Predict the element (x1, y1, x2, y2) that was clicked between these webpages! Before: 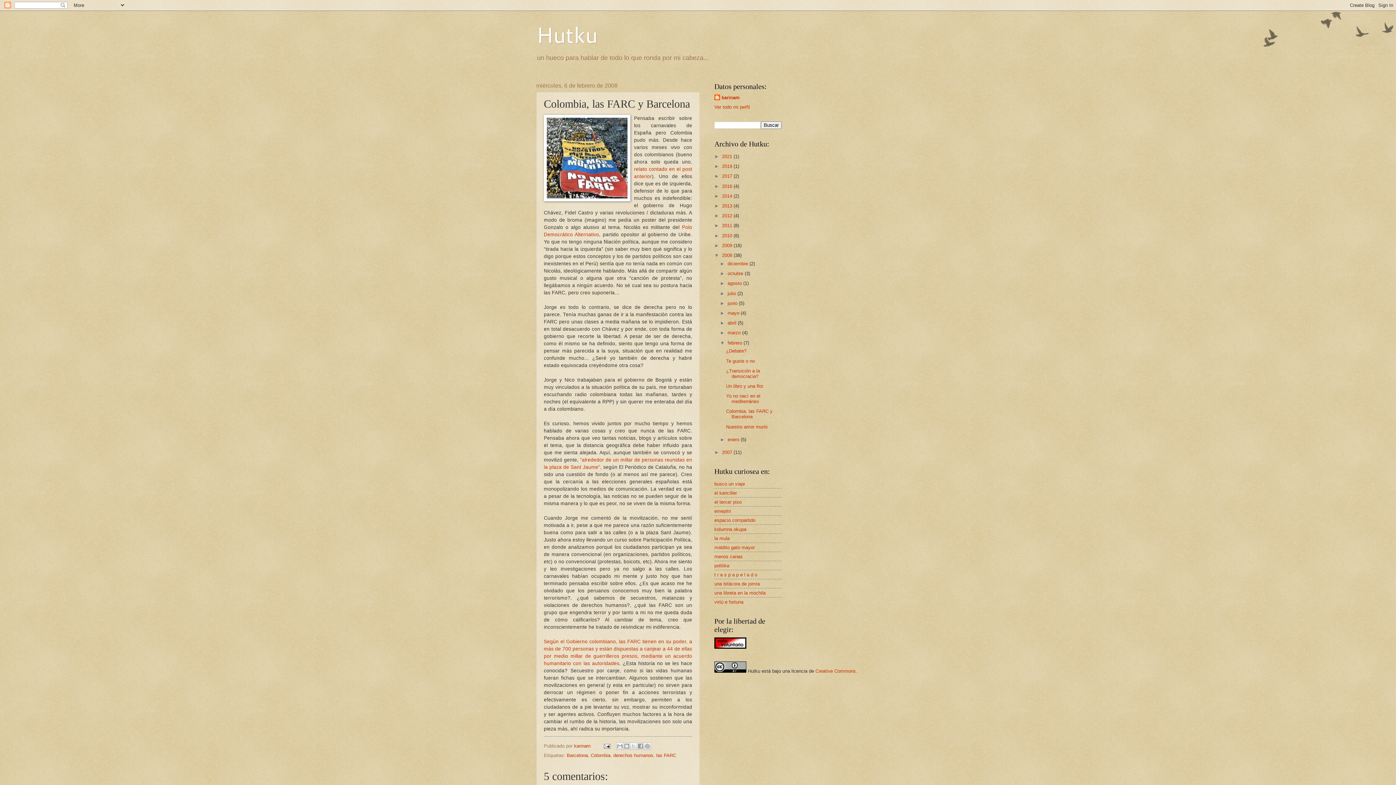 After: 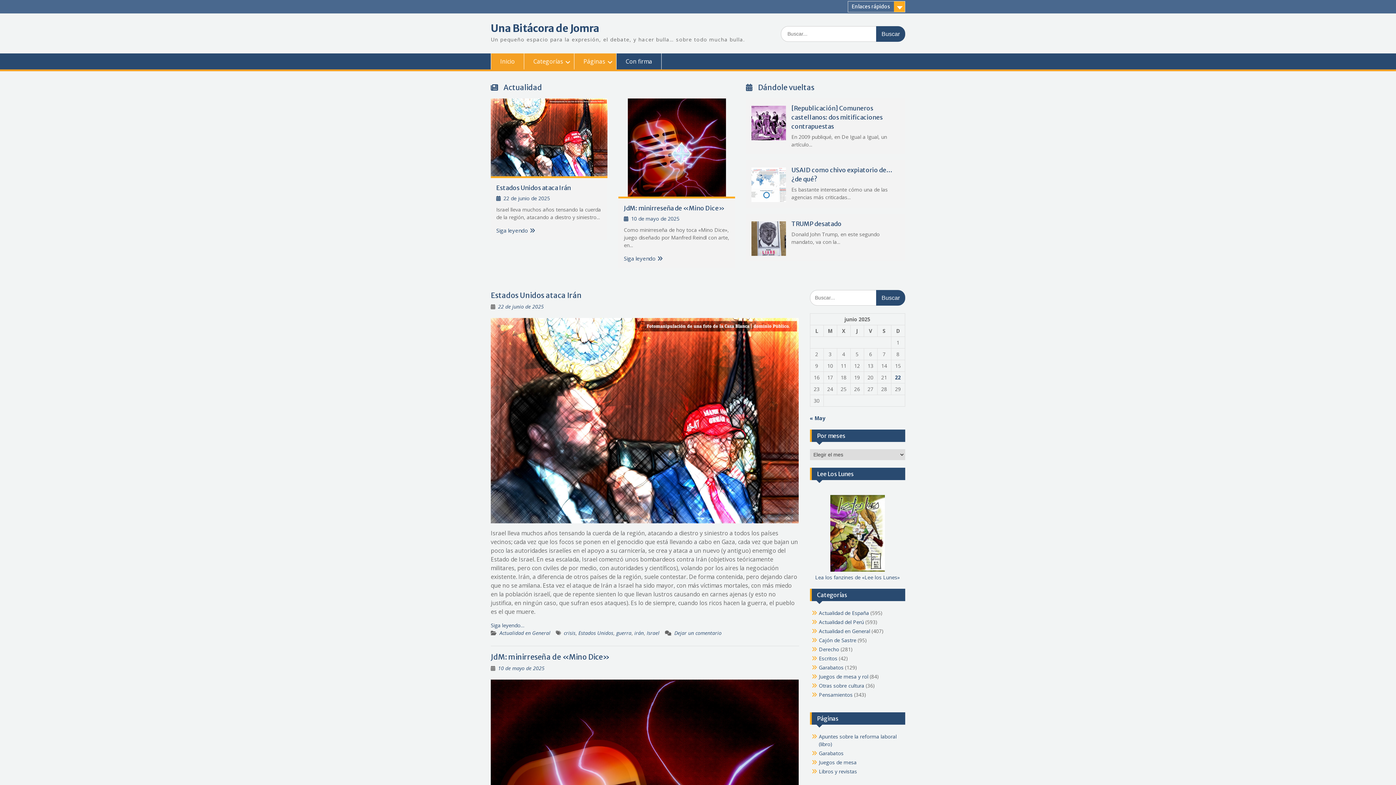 Action: label: una bitácora de jomra bbox: (714, 581, 760, 586)